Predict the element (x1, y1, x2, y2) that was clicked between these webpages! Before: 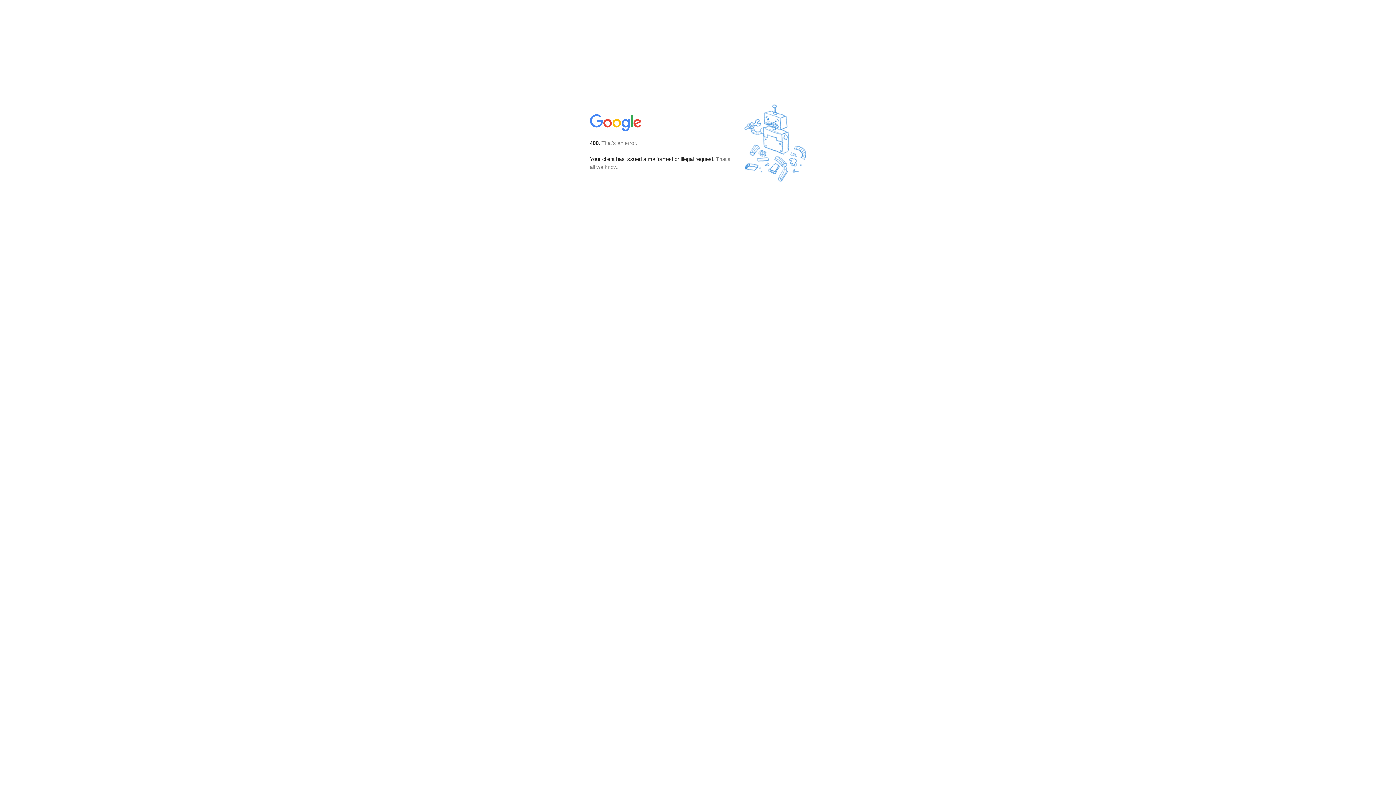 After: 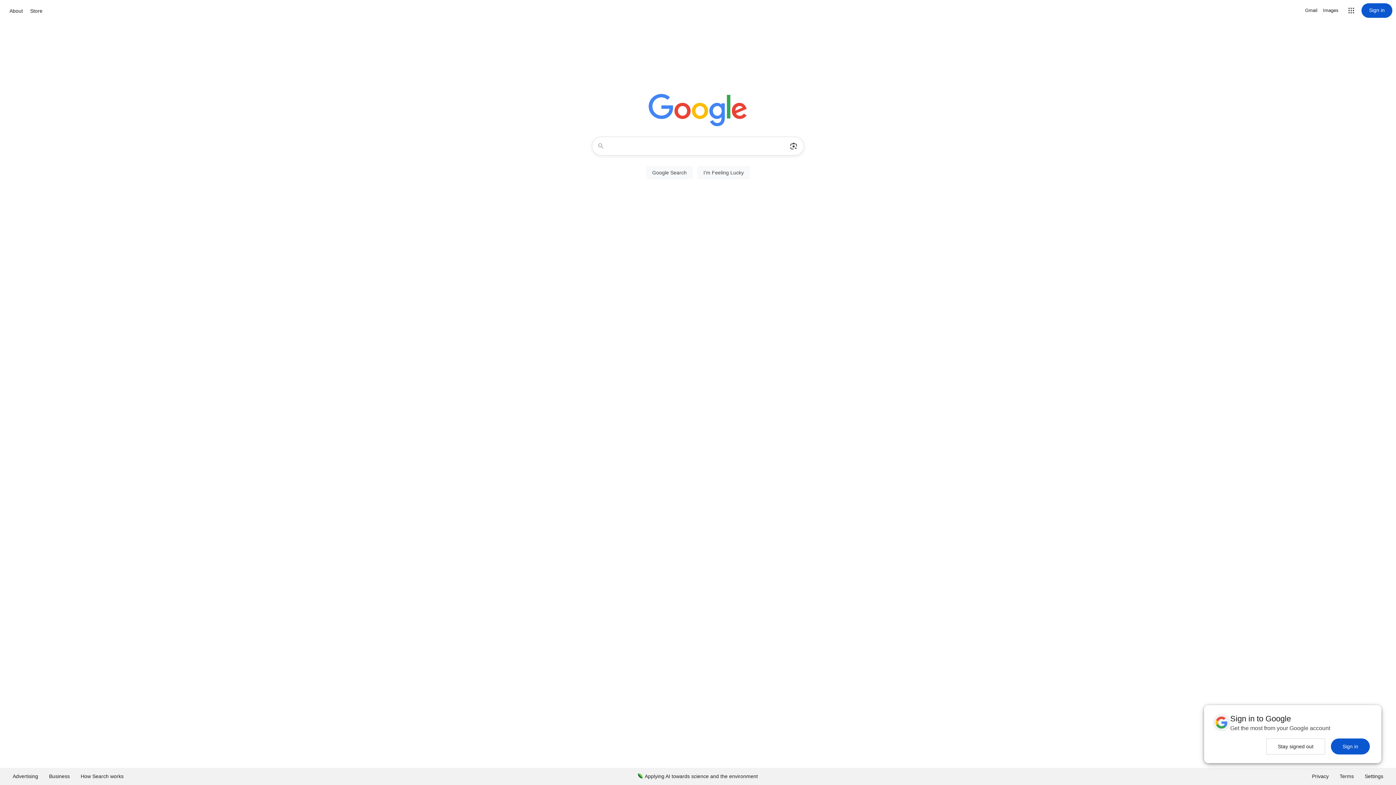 Action: bbox: (590, 127, 642, 134)